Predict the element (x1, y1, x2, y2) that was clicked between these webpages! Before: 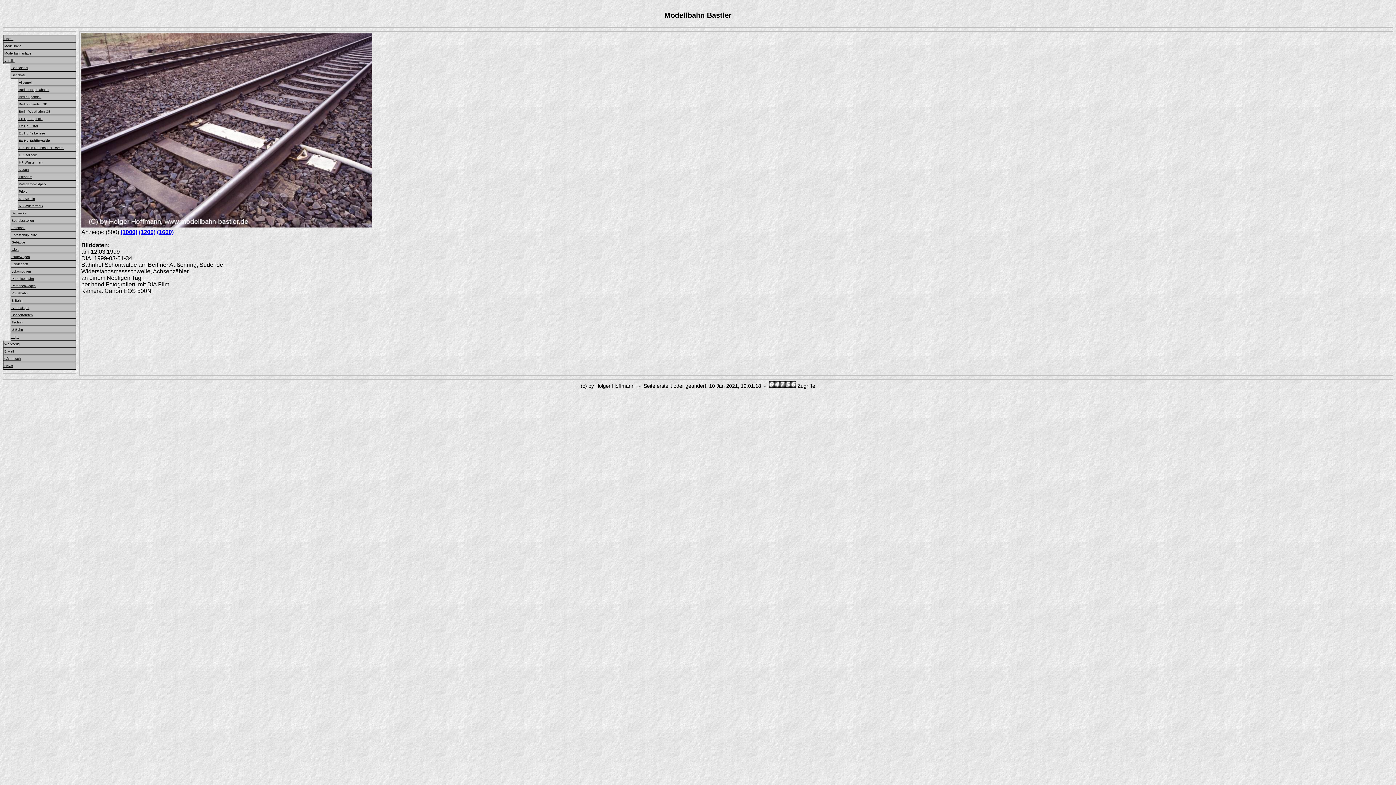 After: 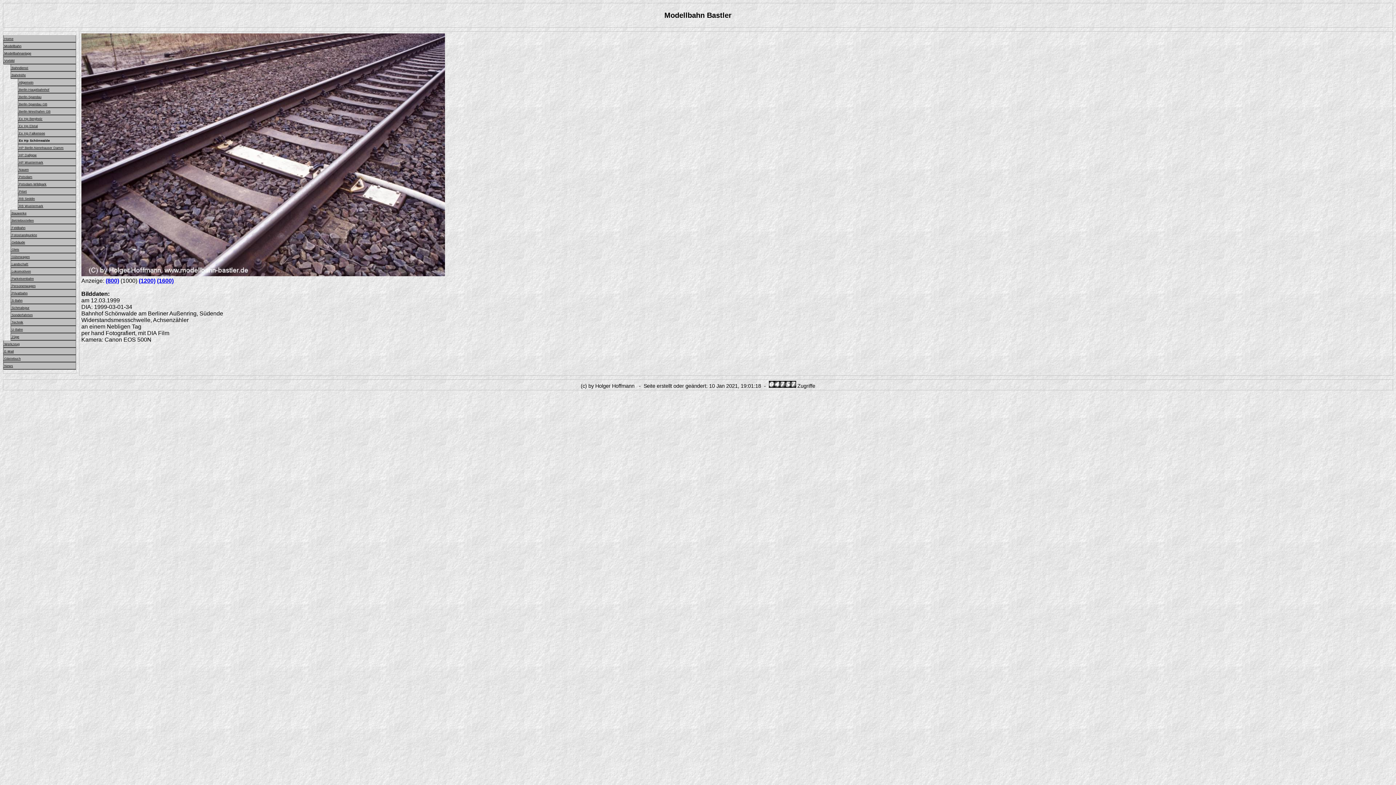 Action: label: (1000) bbox: (120, 229, 137, 235)